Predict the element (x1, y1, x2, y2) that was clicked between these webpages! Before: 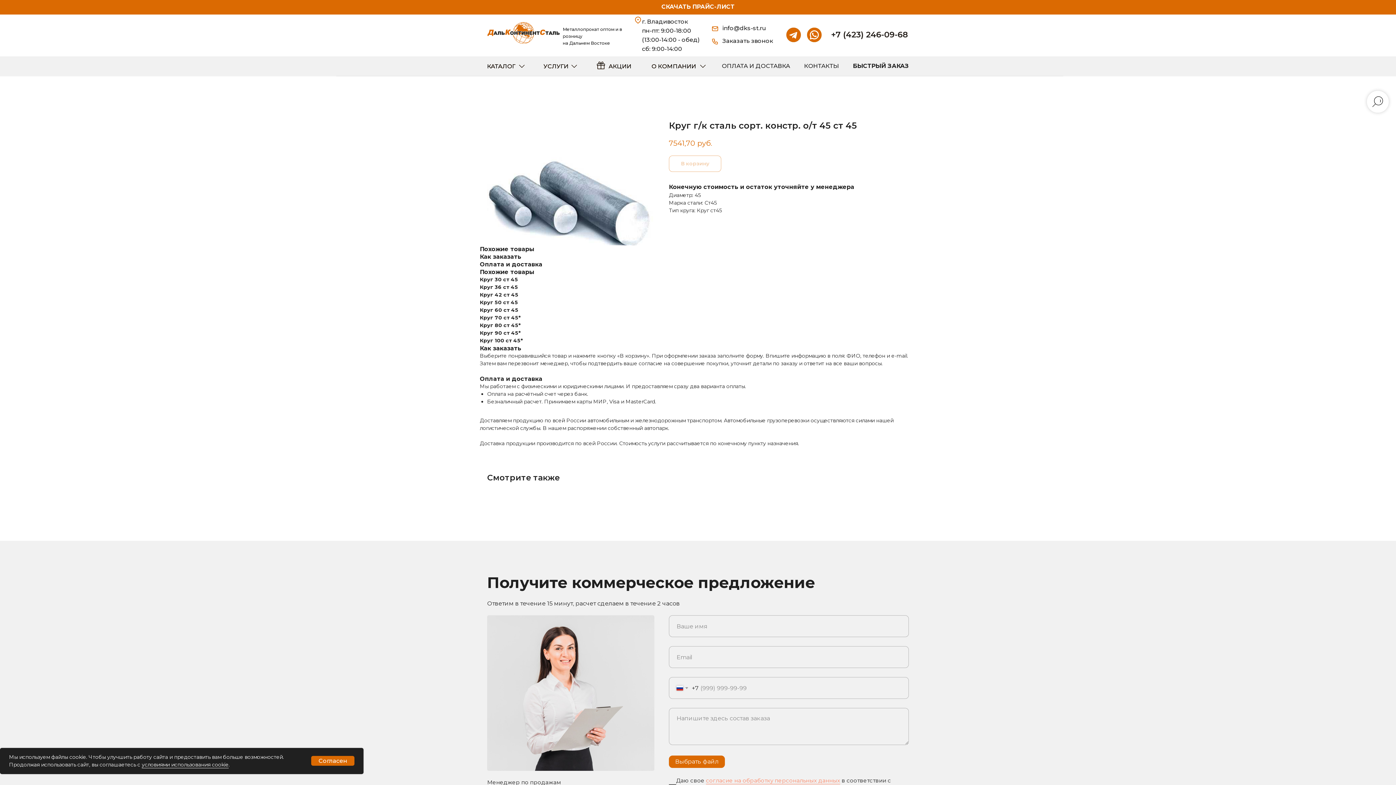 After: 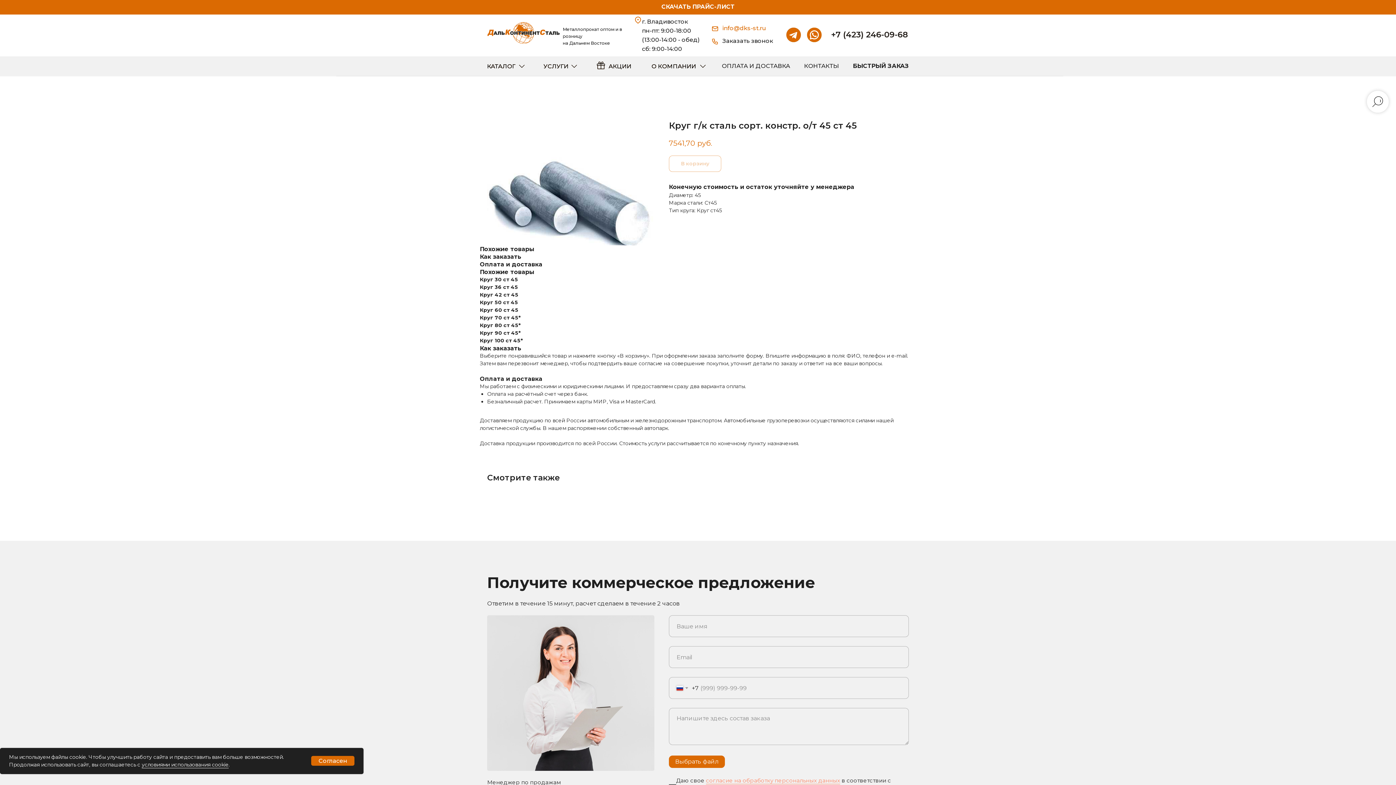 Action: label: info@dks-st.ru bbox: (722, 24, 770, 33)